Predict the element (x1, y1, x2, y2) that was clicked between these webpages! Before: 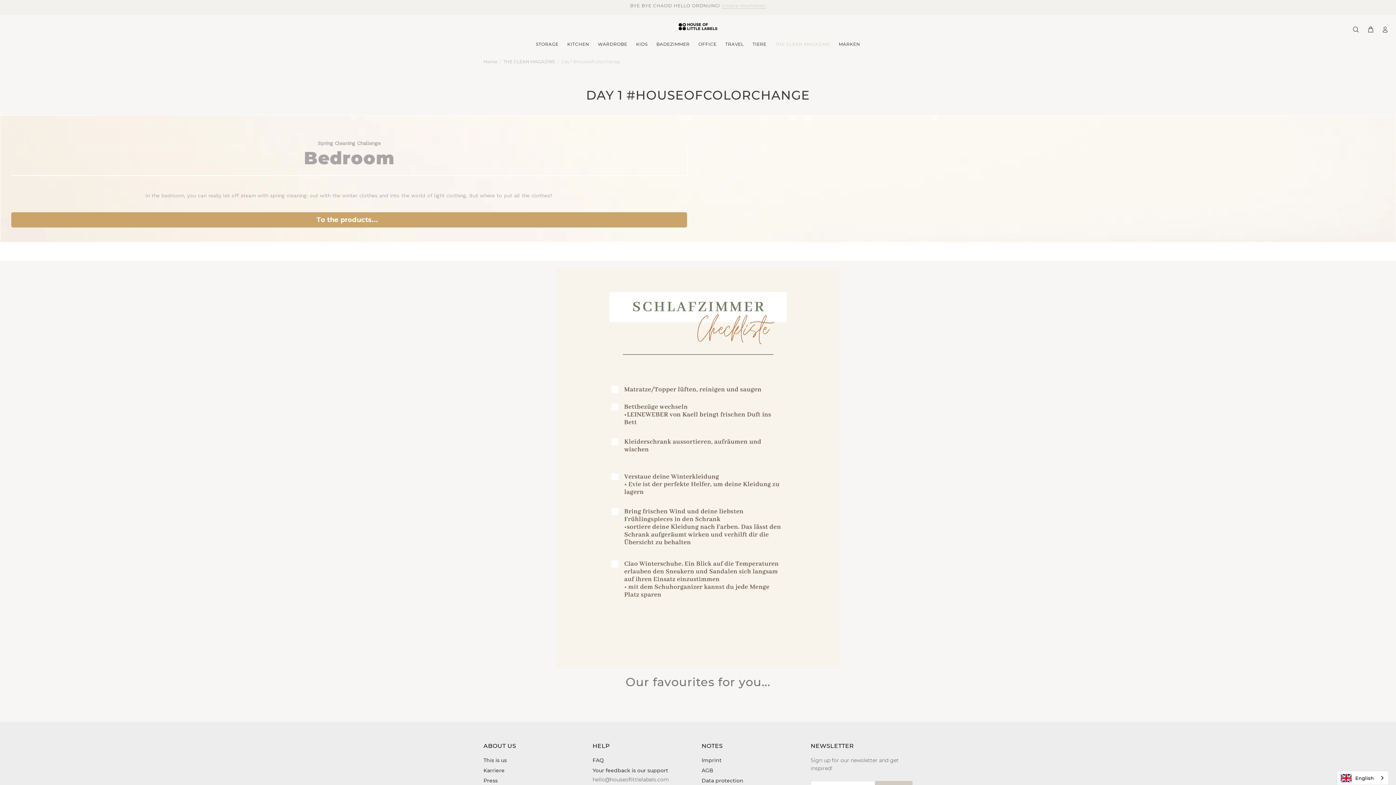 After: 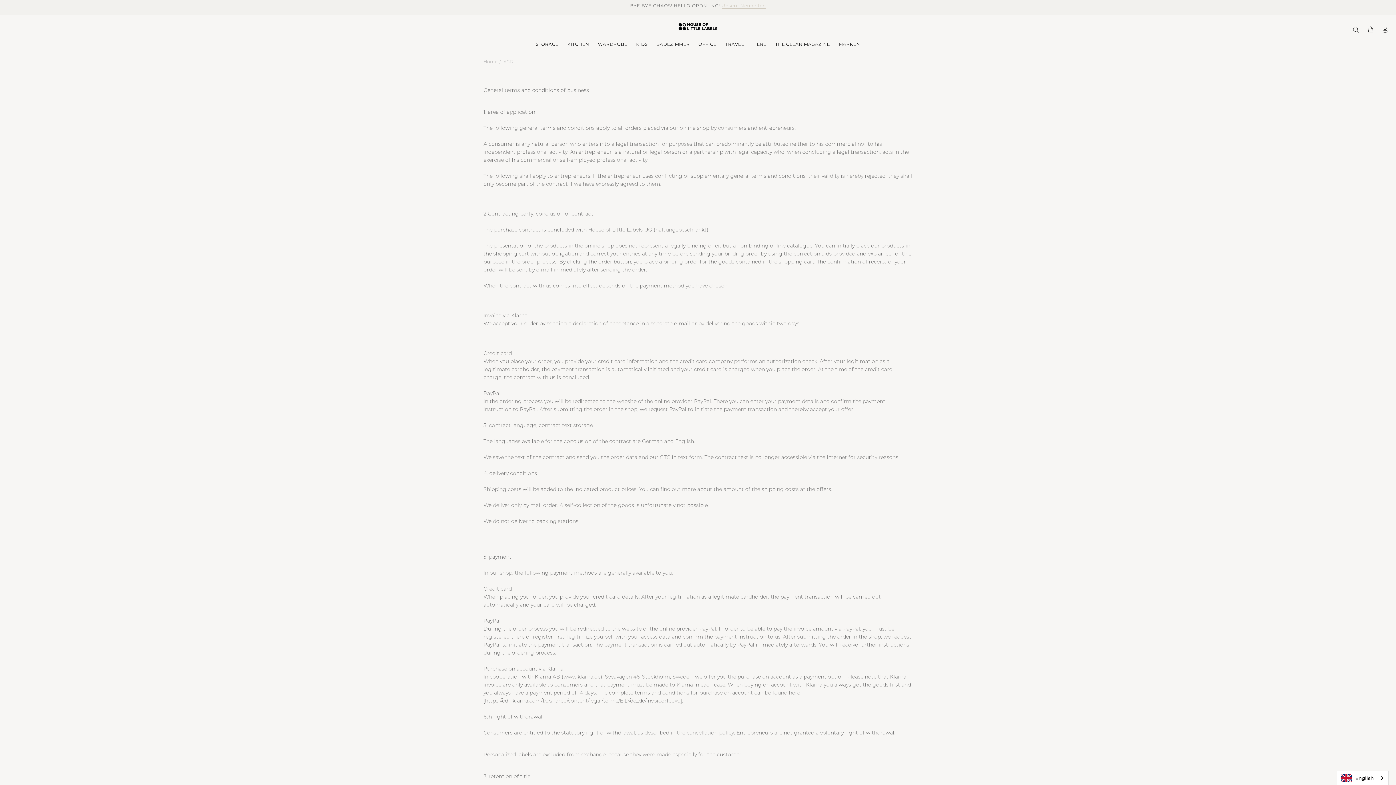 Action: bbox: (701, 765, 713, 776) label: AGB